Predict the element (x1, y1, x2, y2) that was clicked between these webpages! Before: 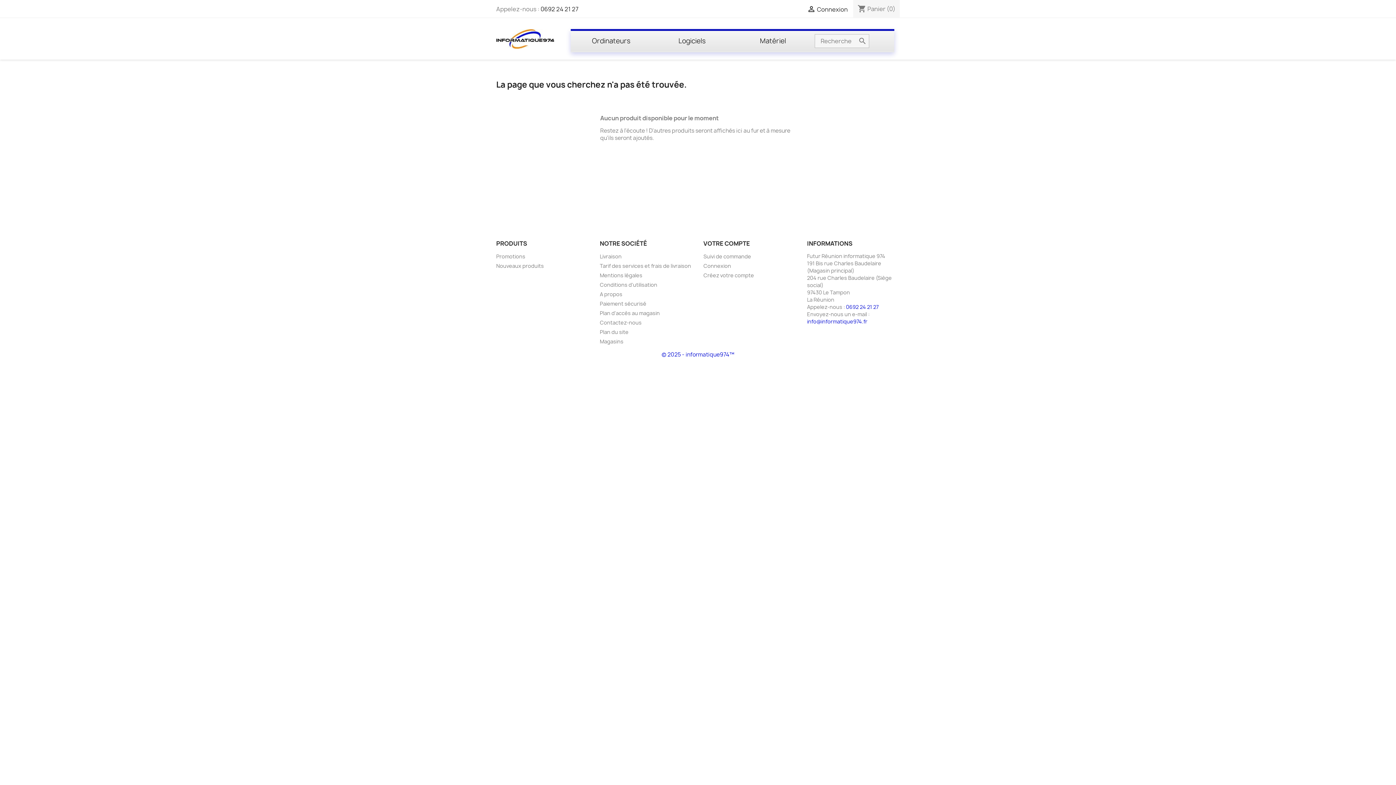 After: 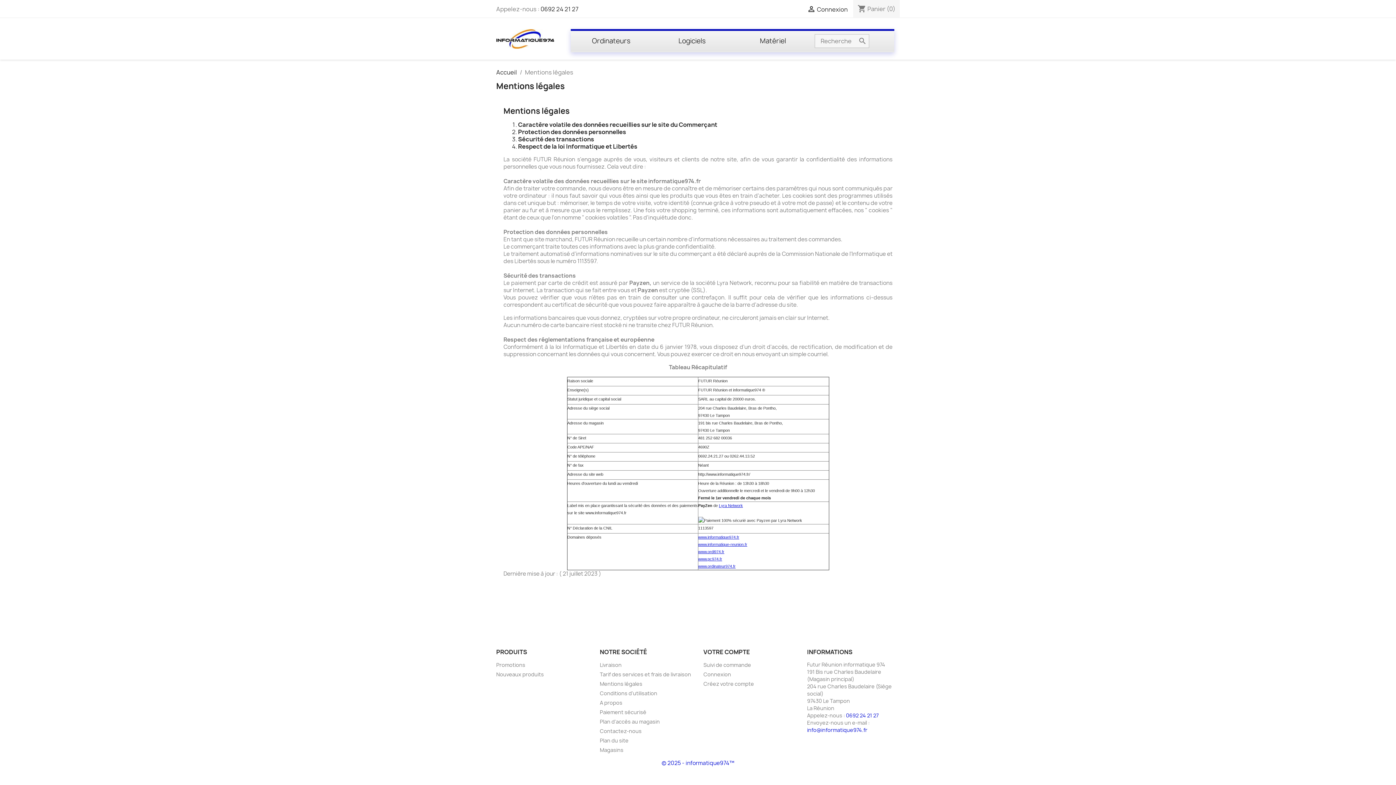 Action: label: Mentions légales bbox: (600, 272, 642, 278)